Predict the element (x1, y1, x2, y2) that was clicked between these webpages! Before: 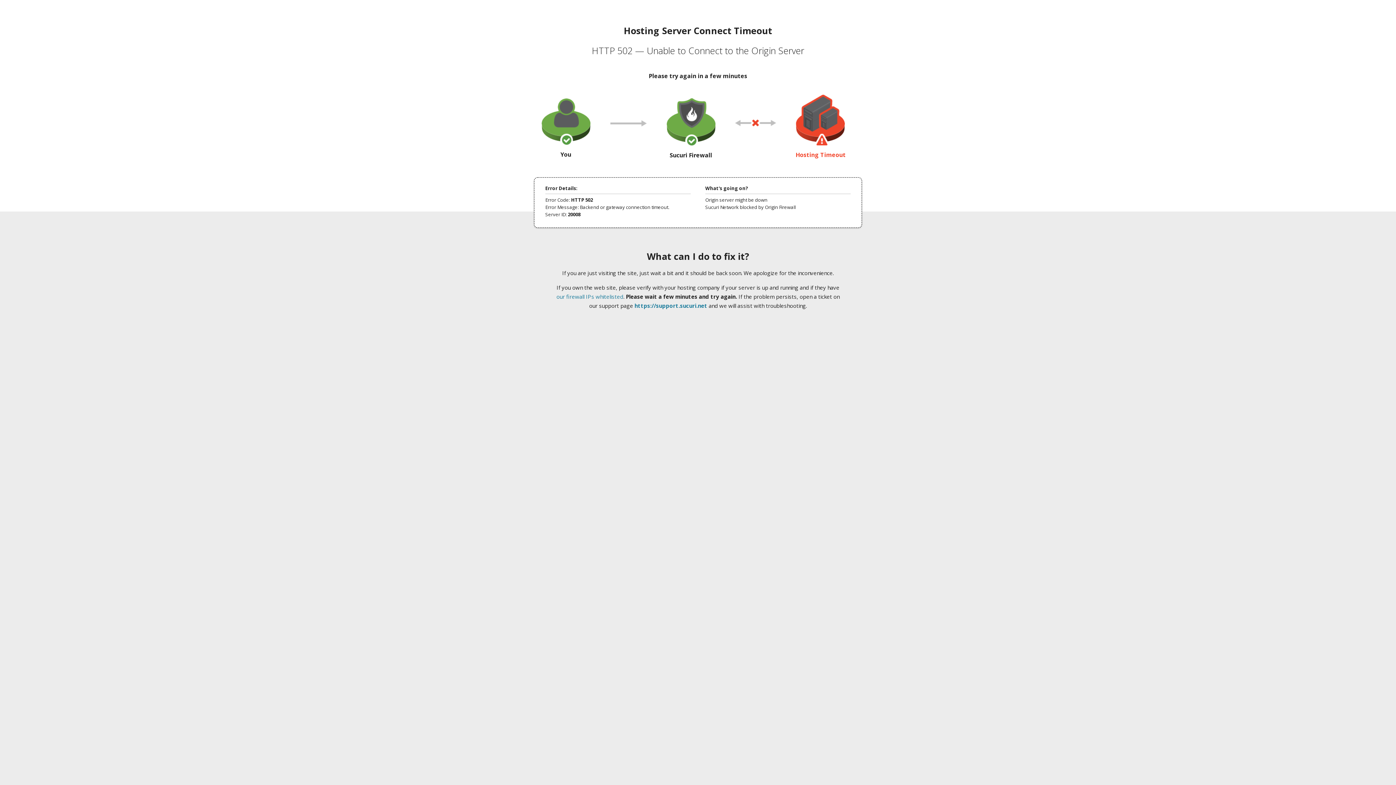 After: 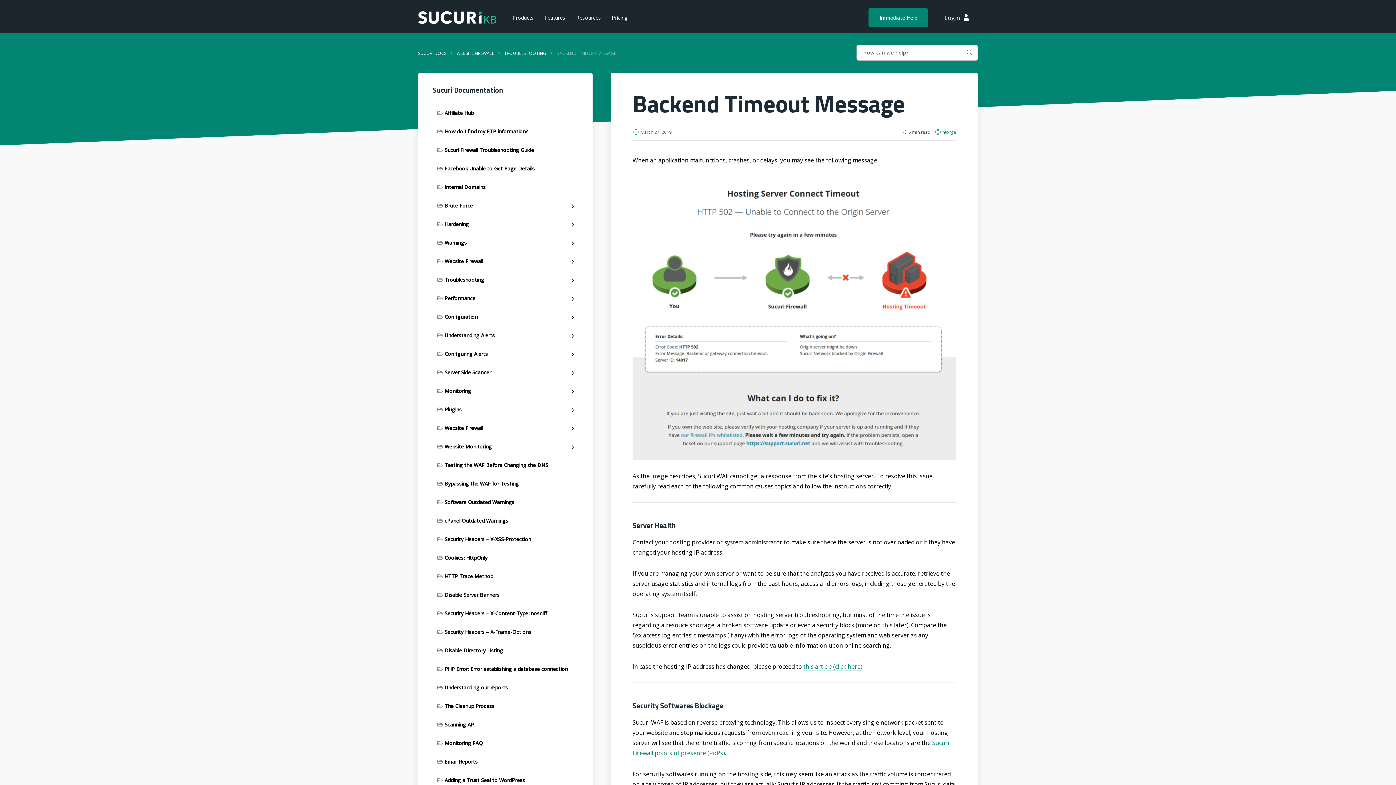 Action: bbox: (556, 293, 623, 300) label: our firewall IPs whitelisted